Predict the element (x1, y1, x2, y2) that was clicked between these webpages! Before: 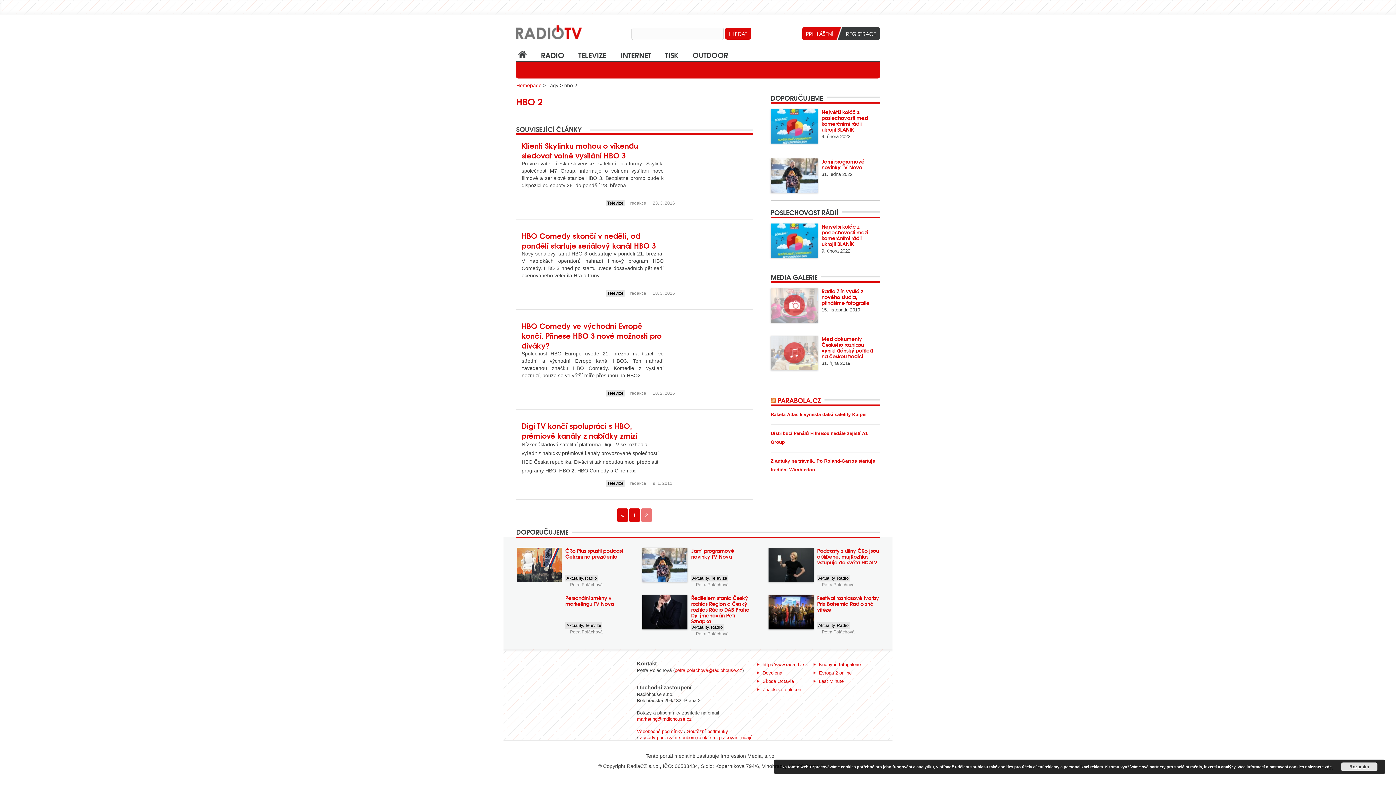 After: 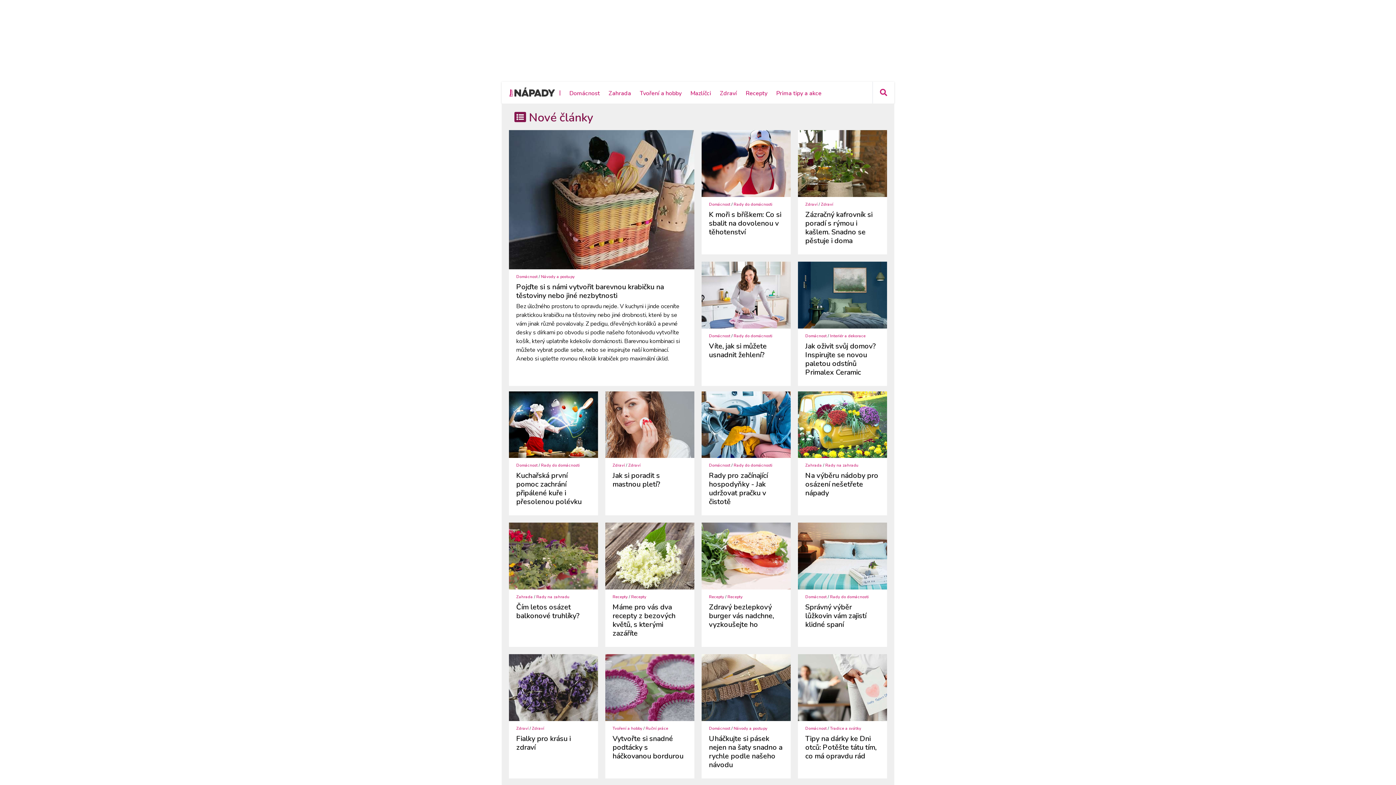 Action: label: Kuchyně fotogalerie bbox: (819, 662, 861, 667)